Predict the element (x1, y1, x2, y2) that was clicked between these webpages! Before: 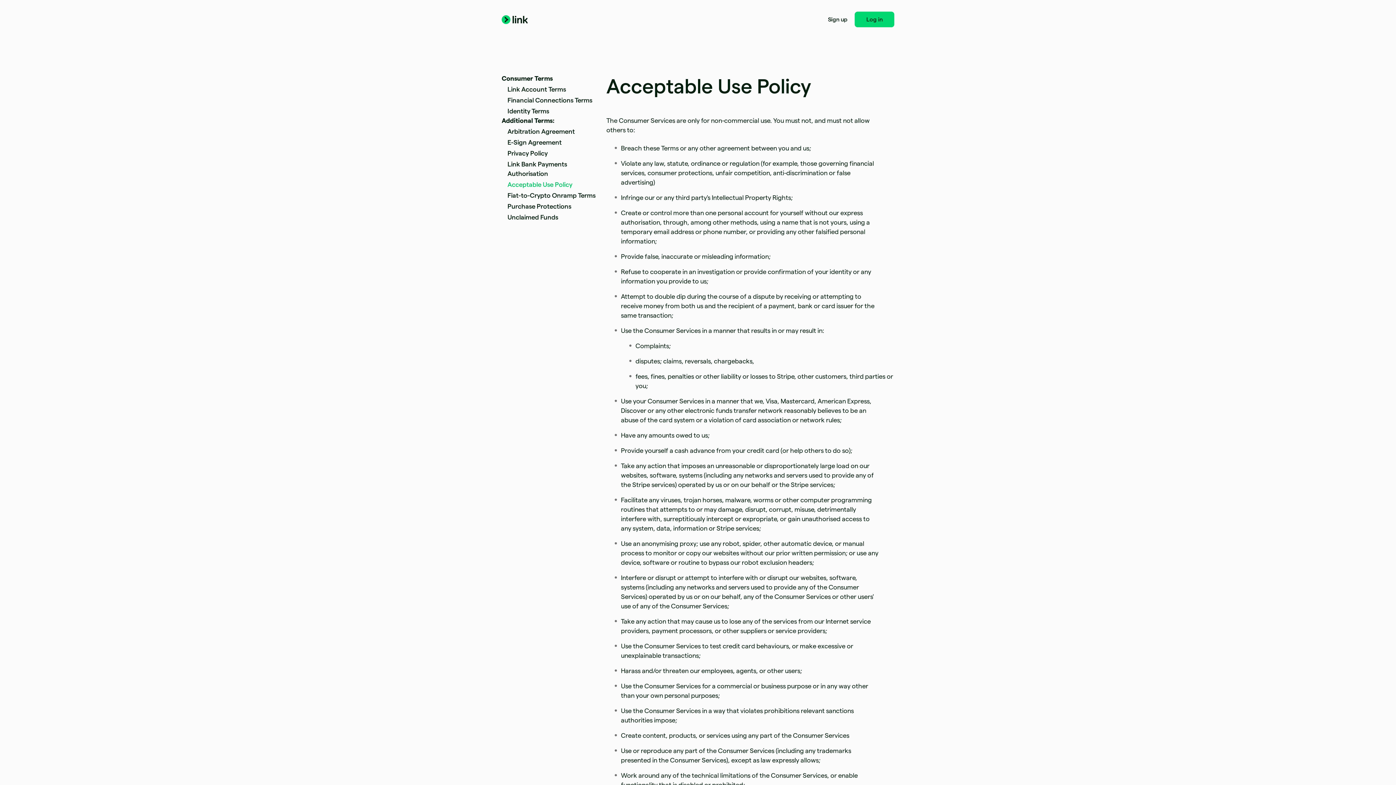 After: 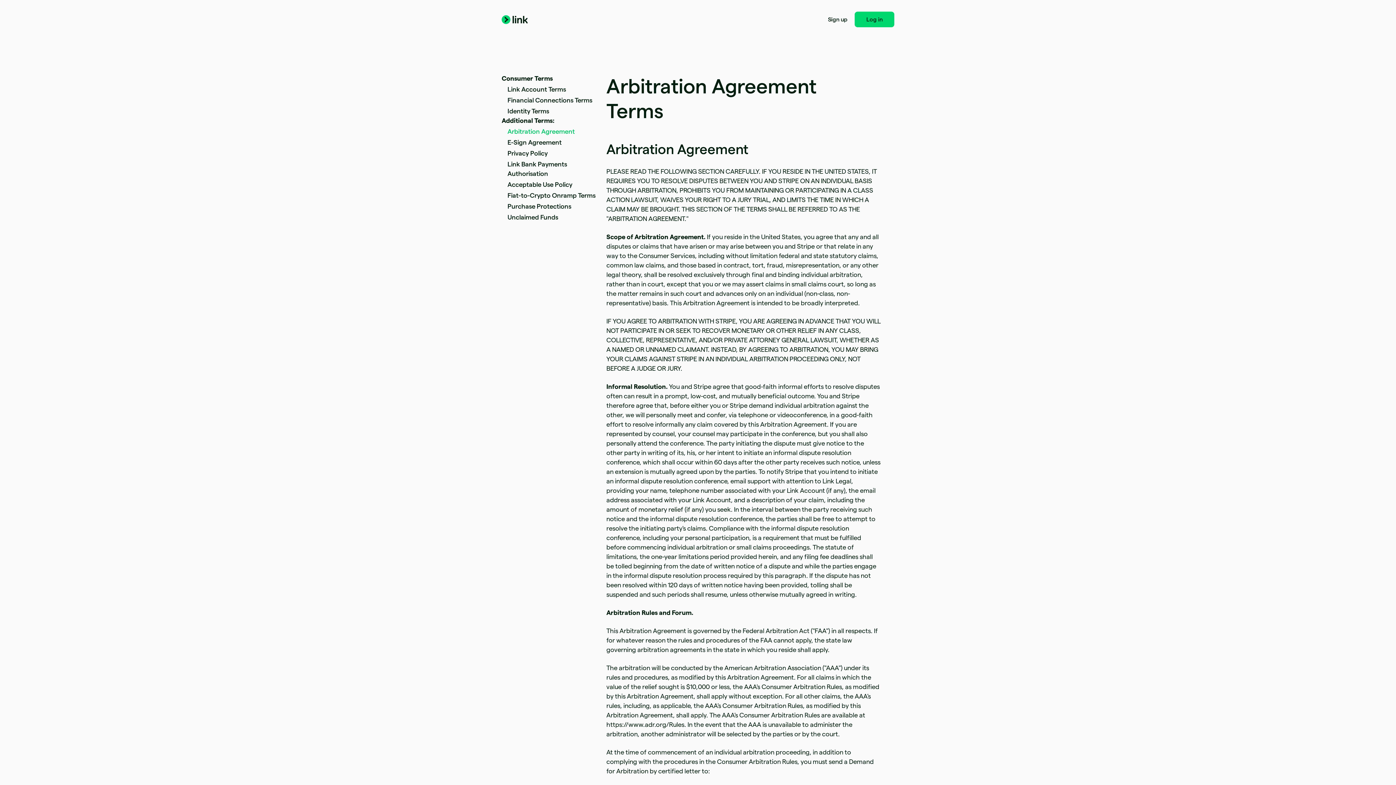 Action: bbox: (507, 128, 574, 134) label: Arbitration Agreement